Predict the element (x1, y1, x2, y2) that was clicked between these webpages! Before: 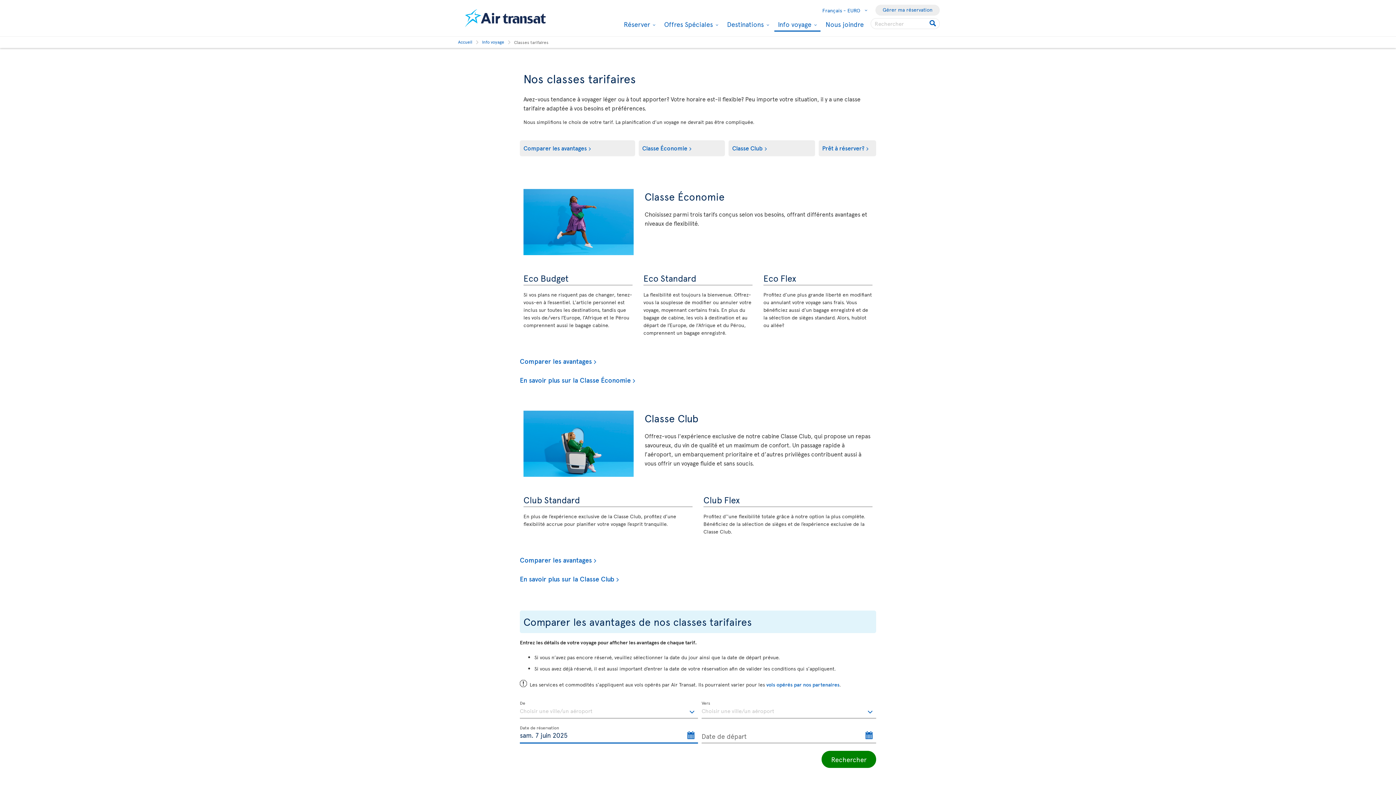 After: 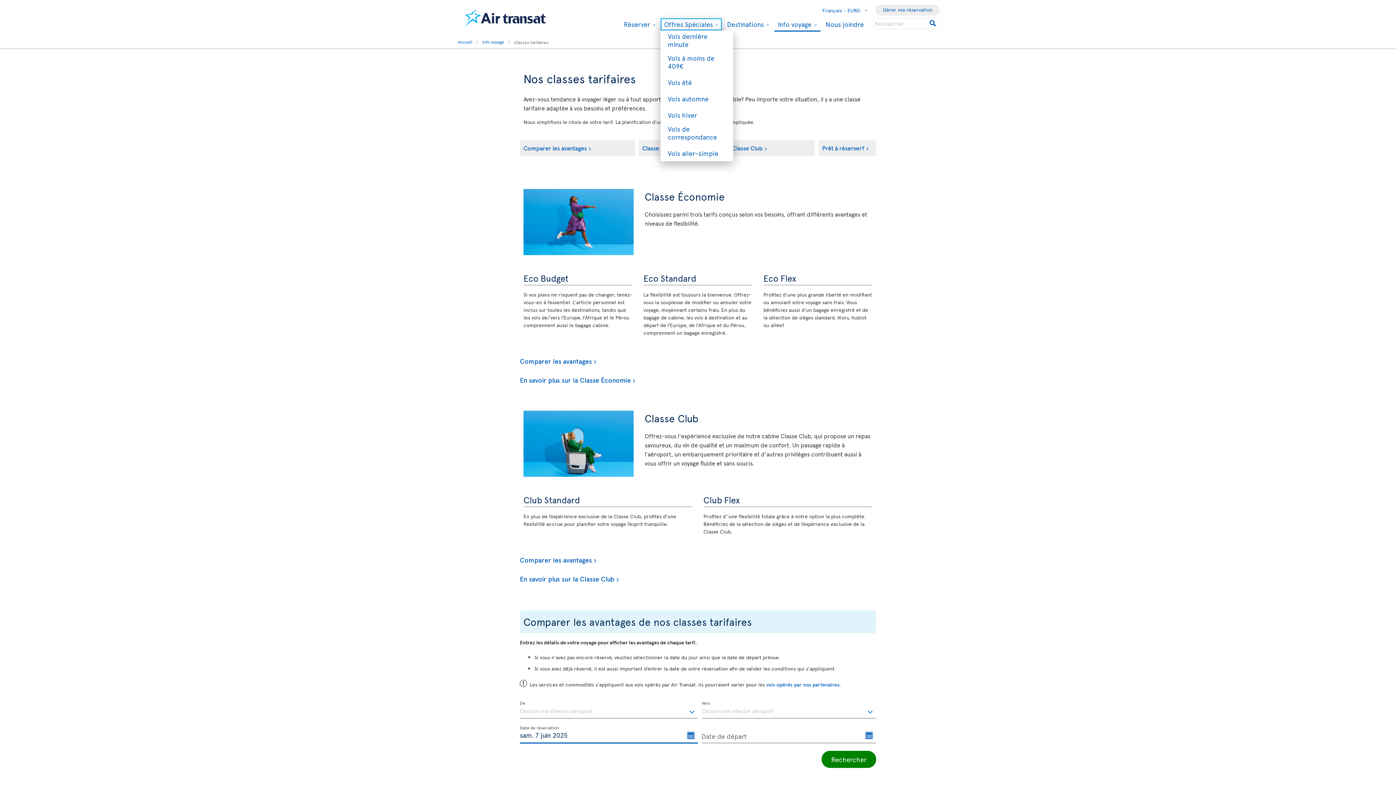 Action: label: Offres Spéciales 
Dropdown Menu : Press the enter key to show the sub-menu bbox: (660, 18, 722, 30)